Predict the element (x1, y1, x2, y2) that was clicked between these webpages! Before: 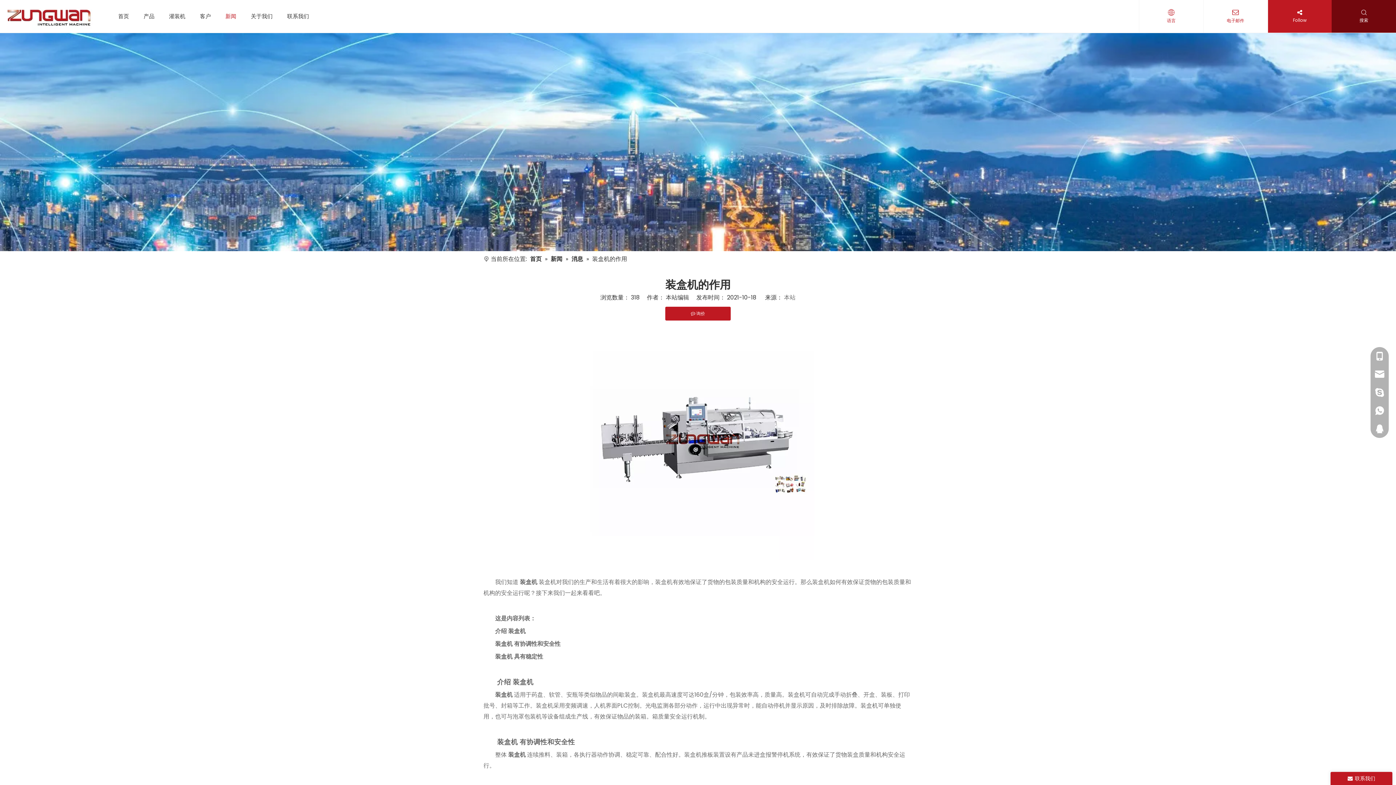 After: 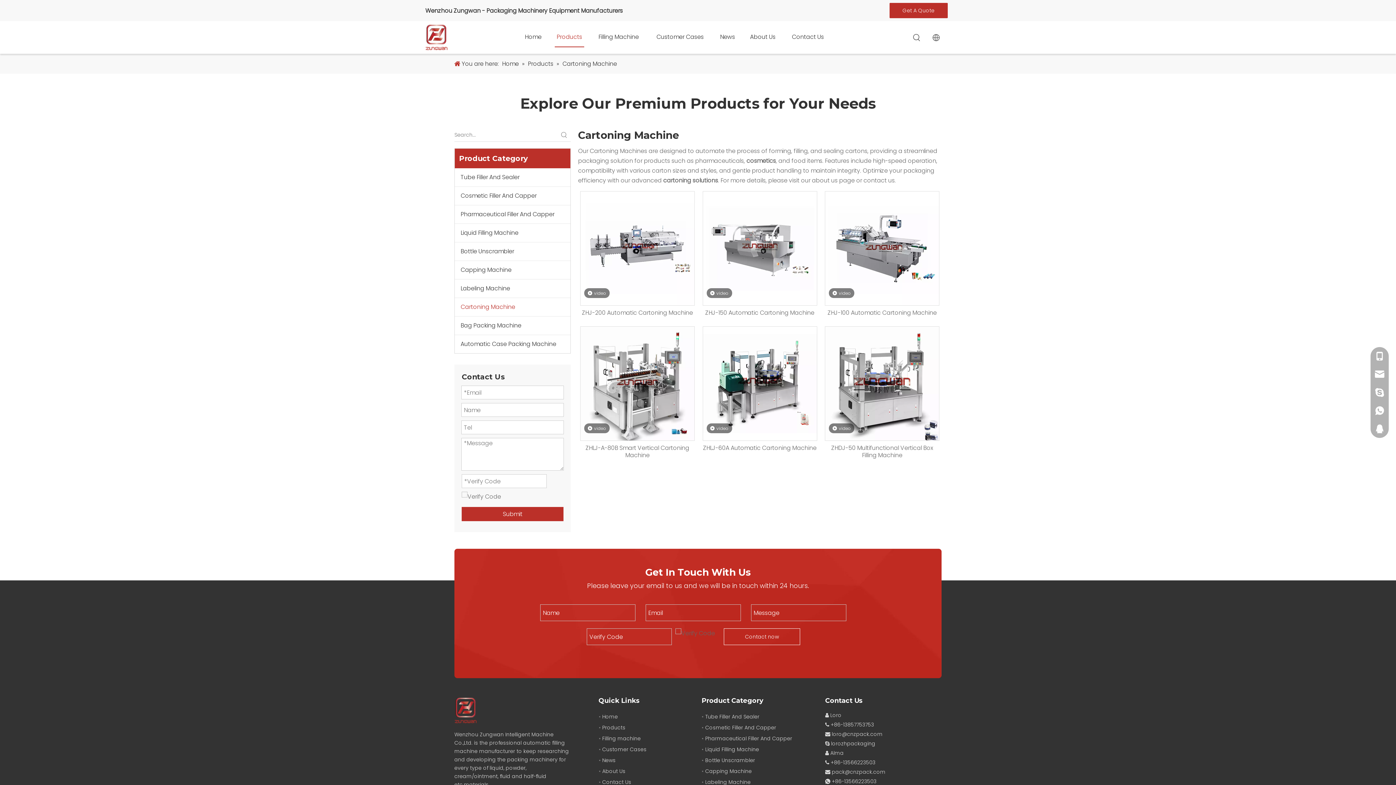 Action: bbox: (508, 750, 525, 759) label: 装盒机